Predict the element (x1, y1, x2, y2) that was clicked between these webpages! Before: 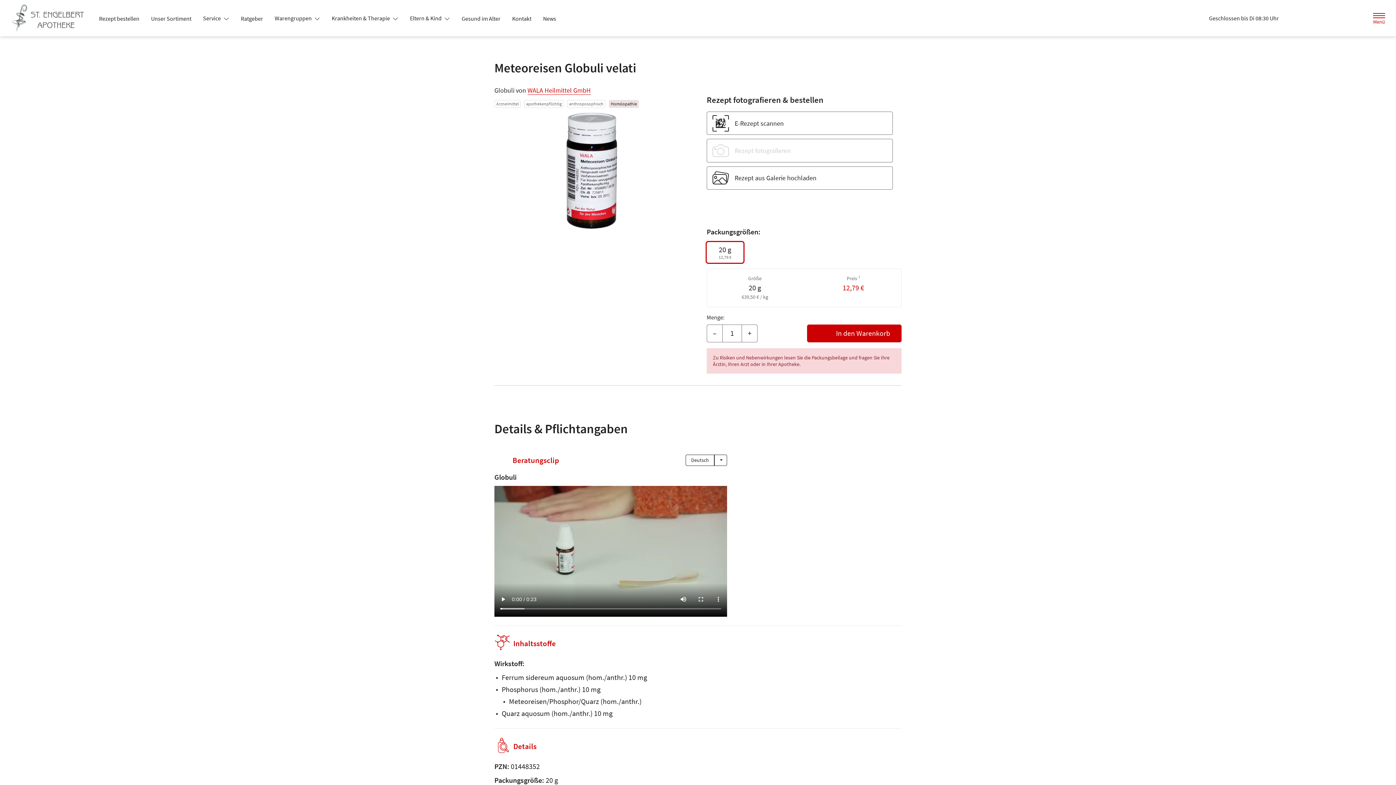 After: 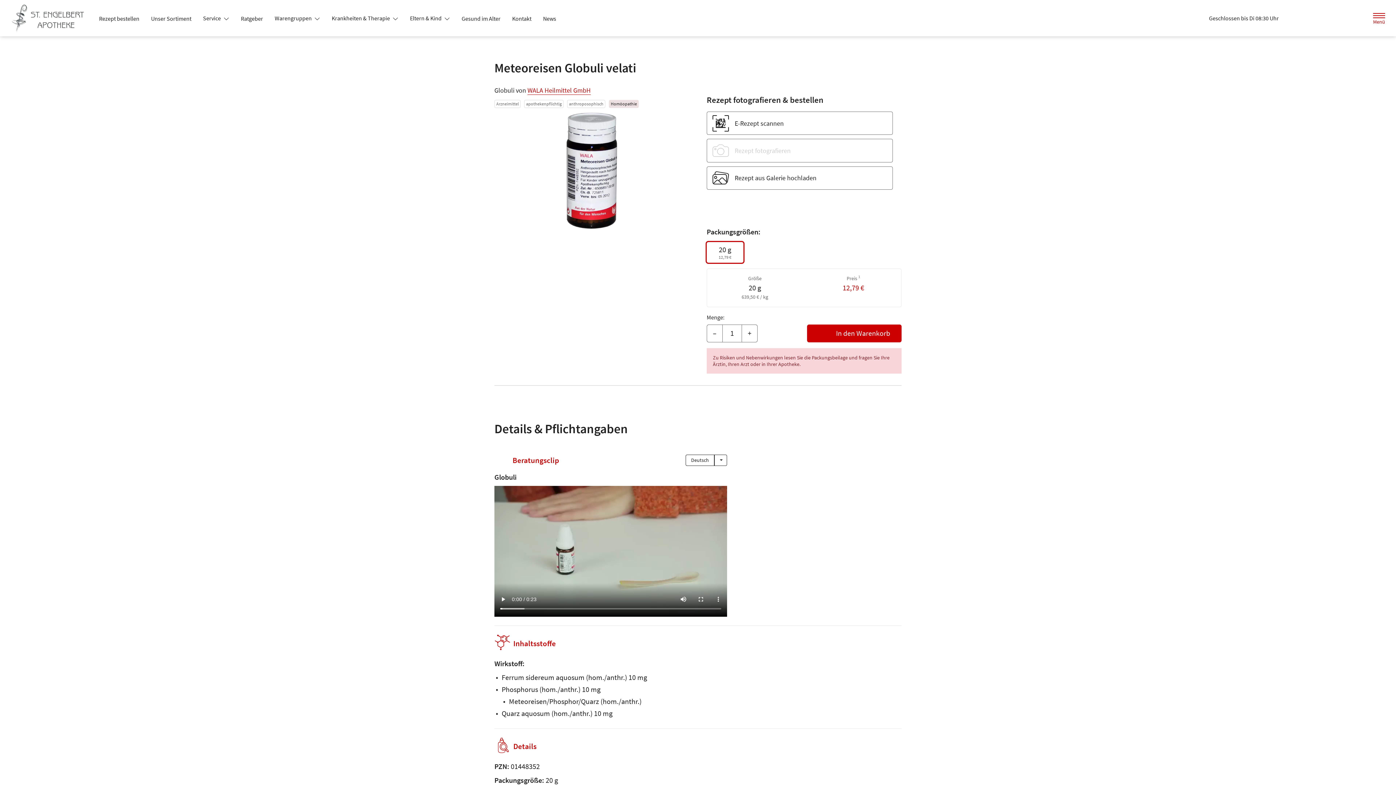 Action: label: Warengruppen  bbox: (268, 11, 326, 24)